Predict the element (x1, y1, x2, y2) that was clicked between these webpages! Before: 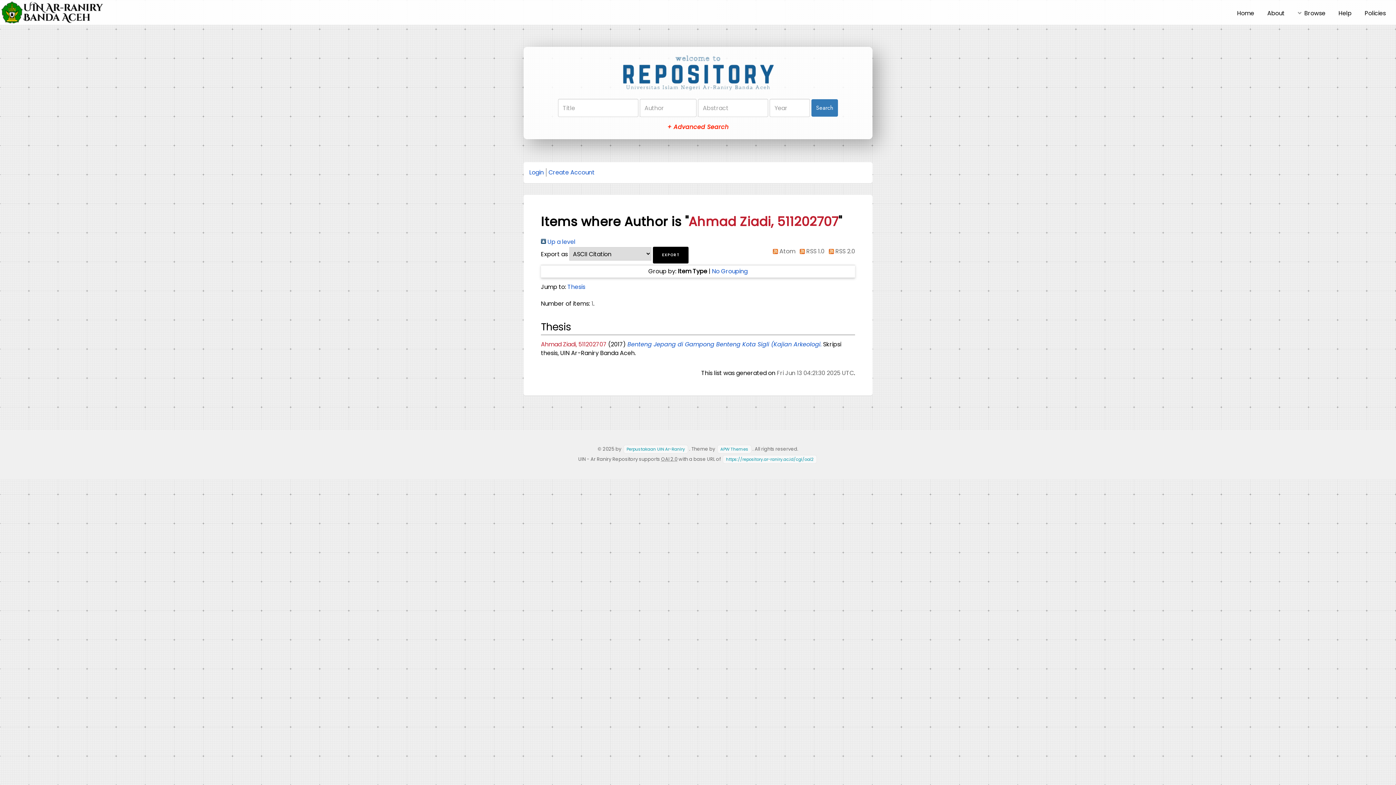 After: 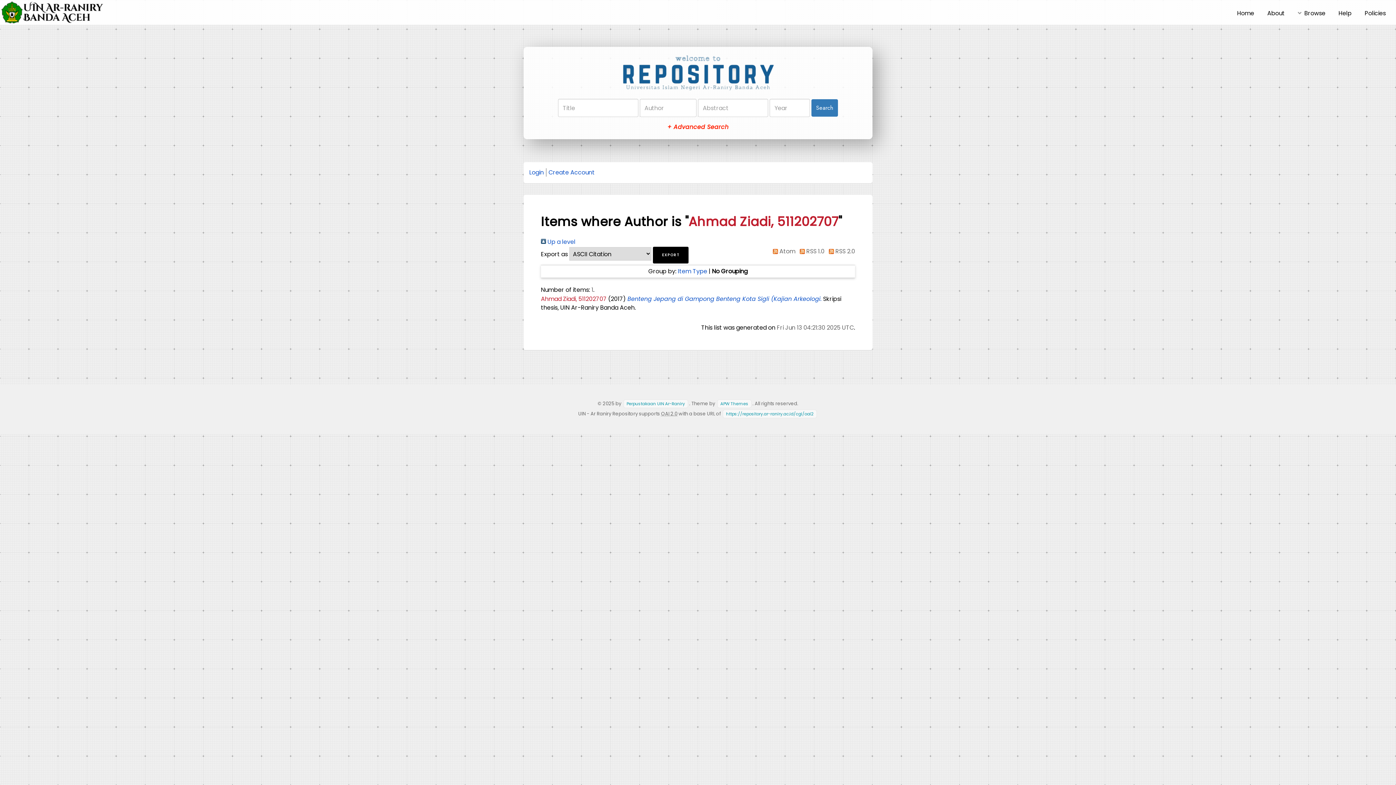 Action: label: No Grouping bbox: (712, 267, 747, 275)